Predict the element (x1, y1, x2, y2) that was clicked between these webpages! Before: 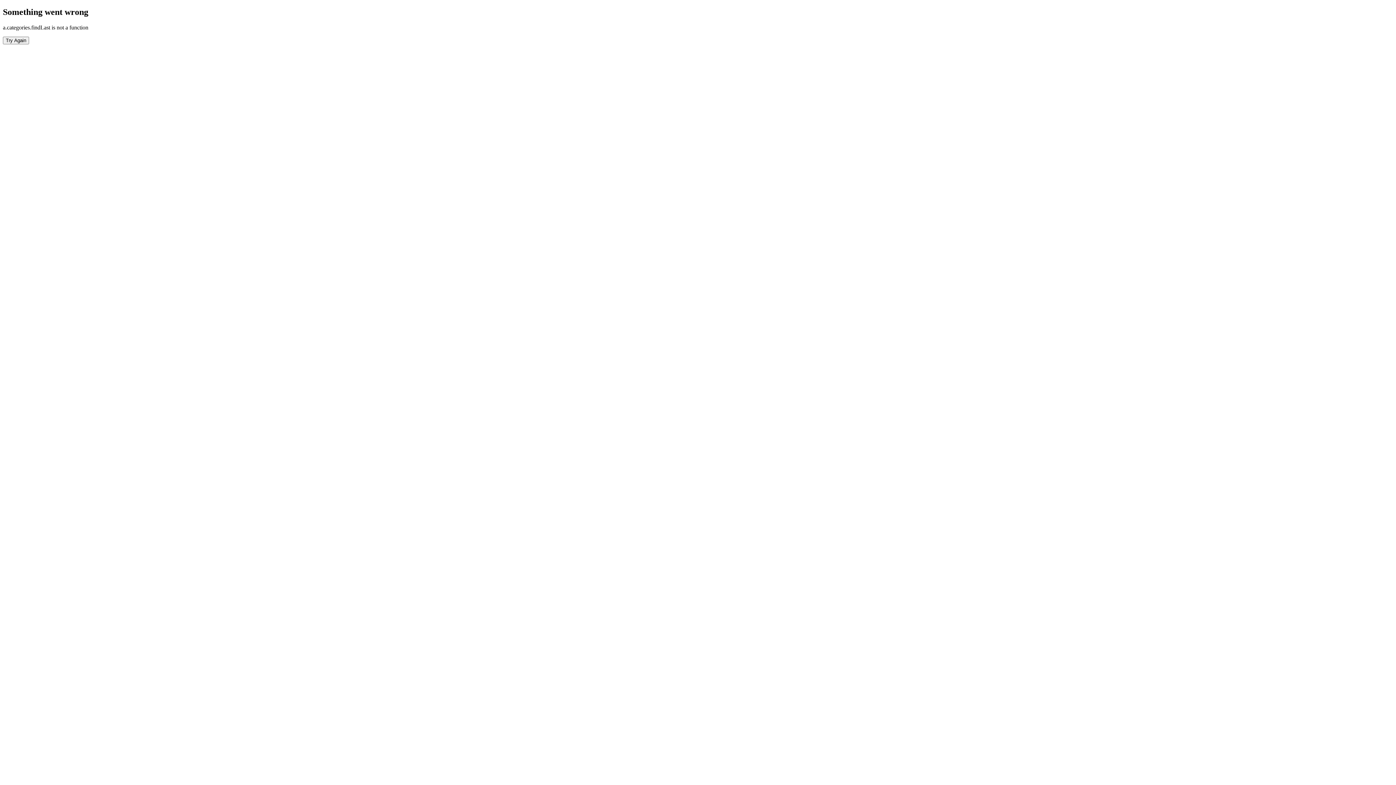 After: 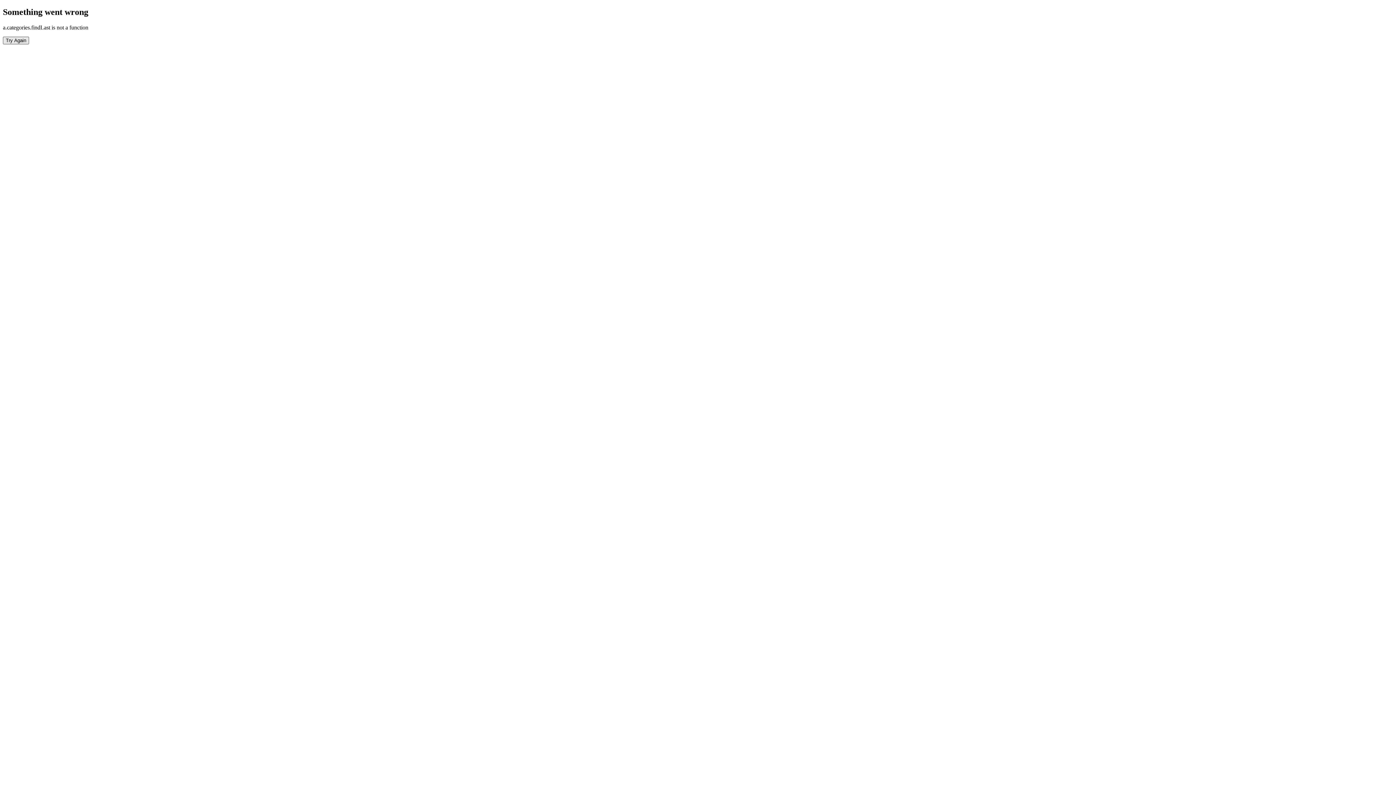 Action: bbox: (2, 36, 29, 44) label: Try Again